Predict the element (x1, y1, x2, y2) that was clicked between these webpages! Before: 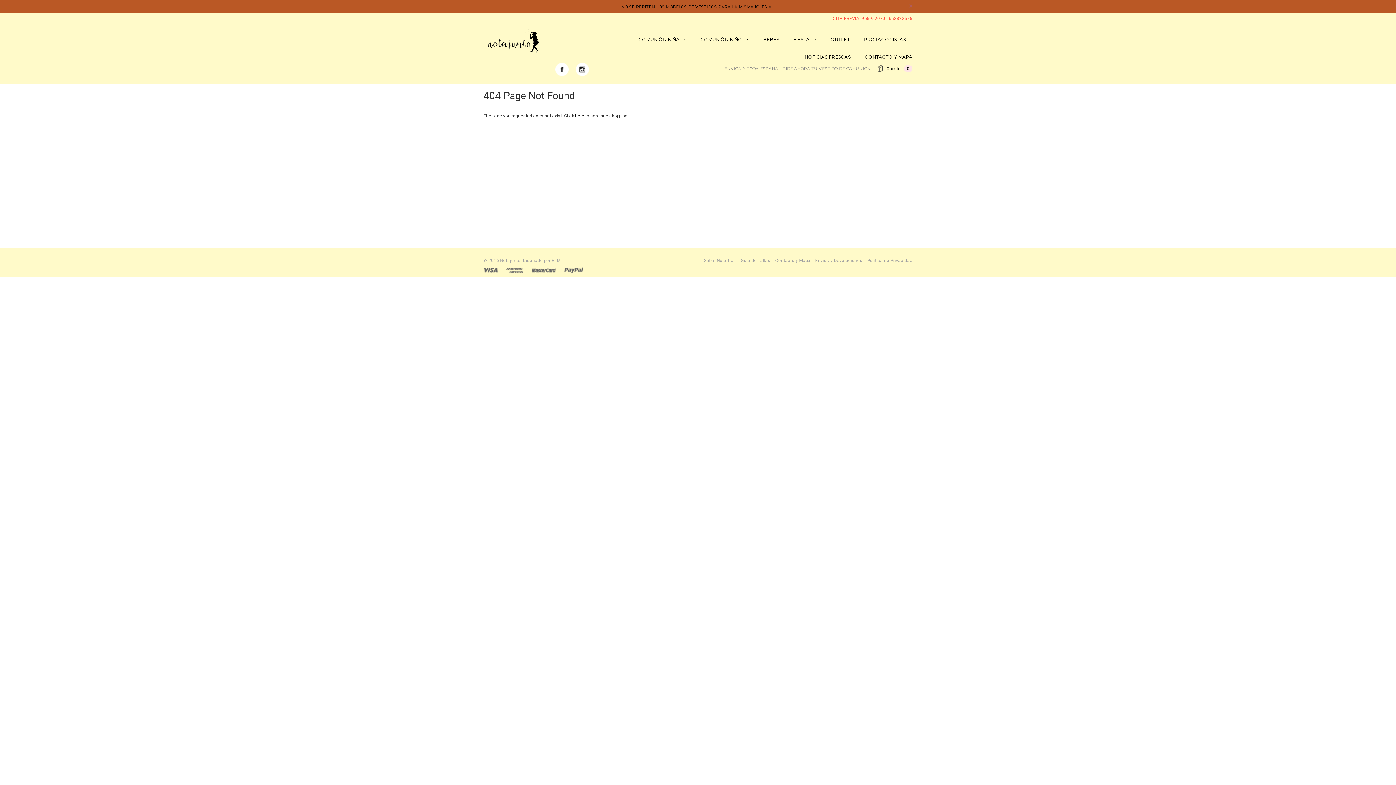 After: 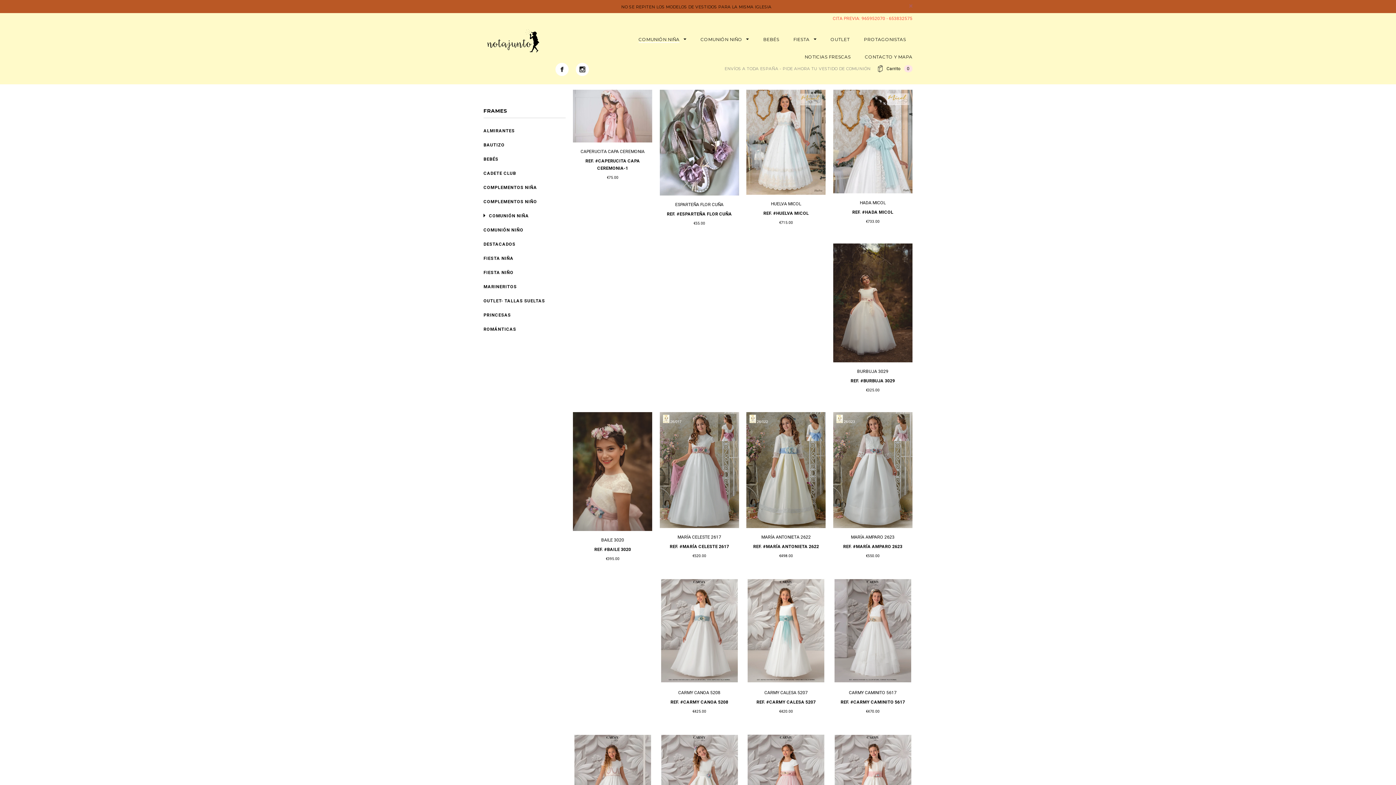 Action: label: COMUNIÓN NIÑA  bbox: (638, 36, 686, 43)